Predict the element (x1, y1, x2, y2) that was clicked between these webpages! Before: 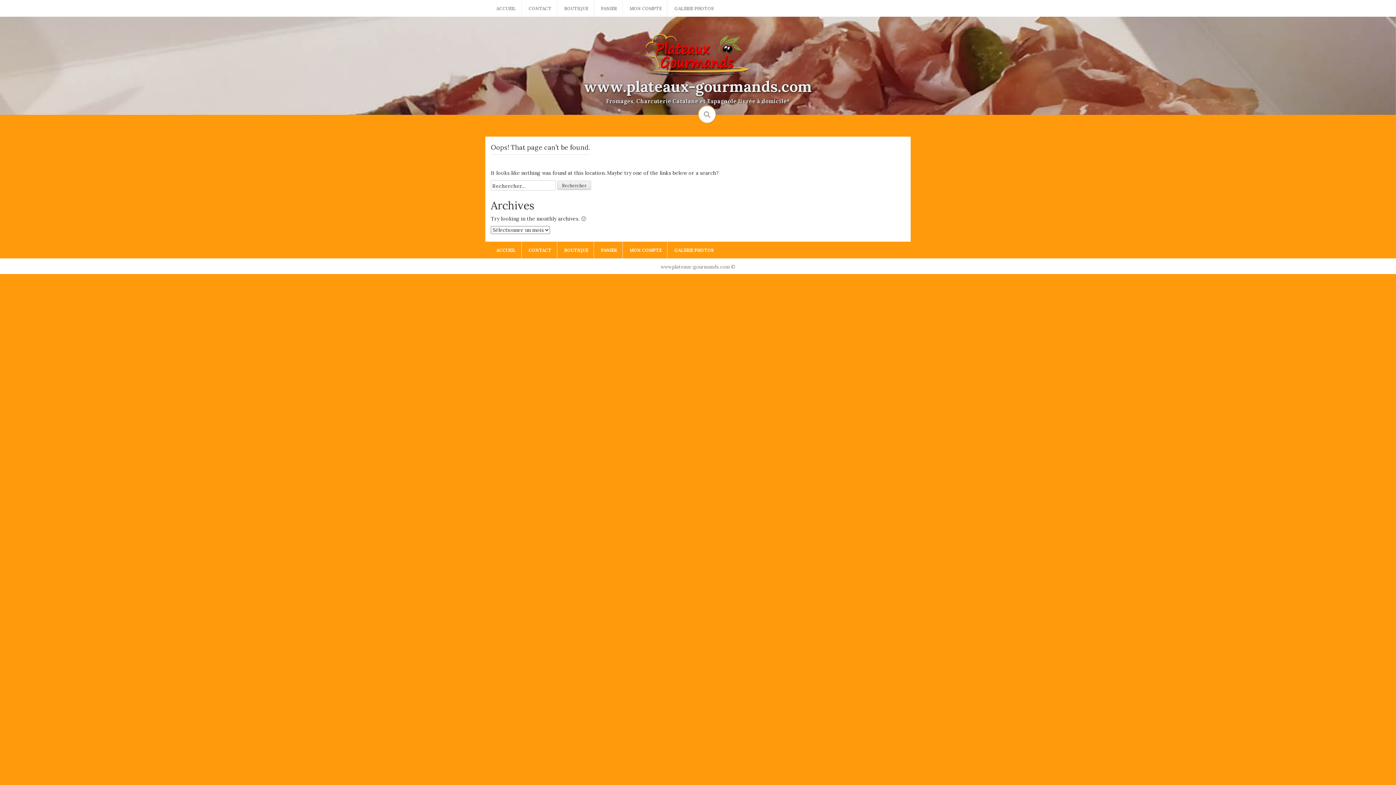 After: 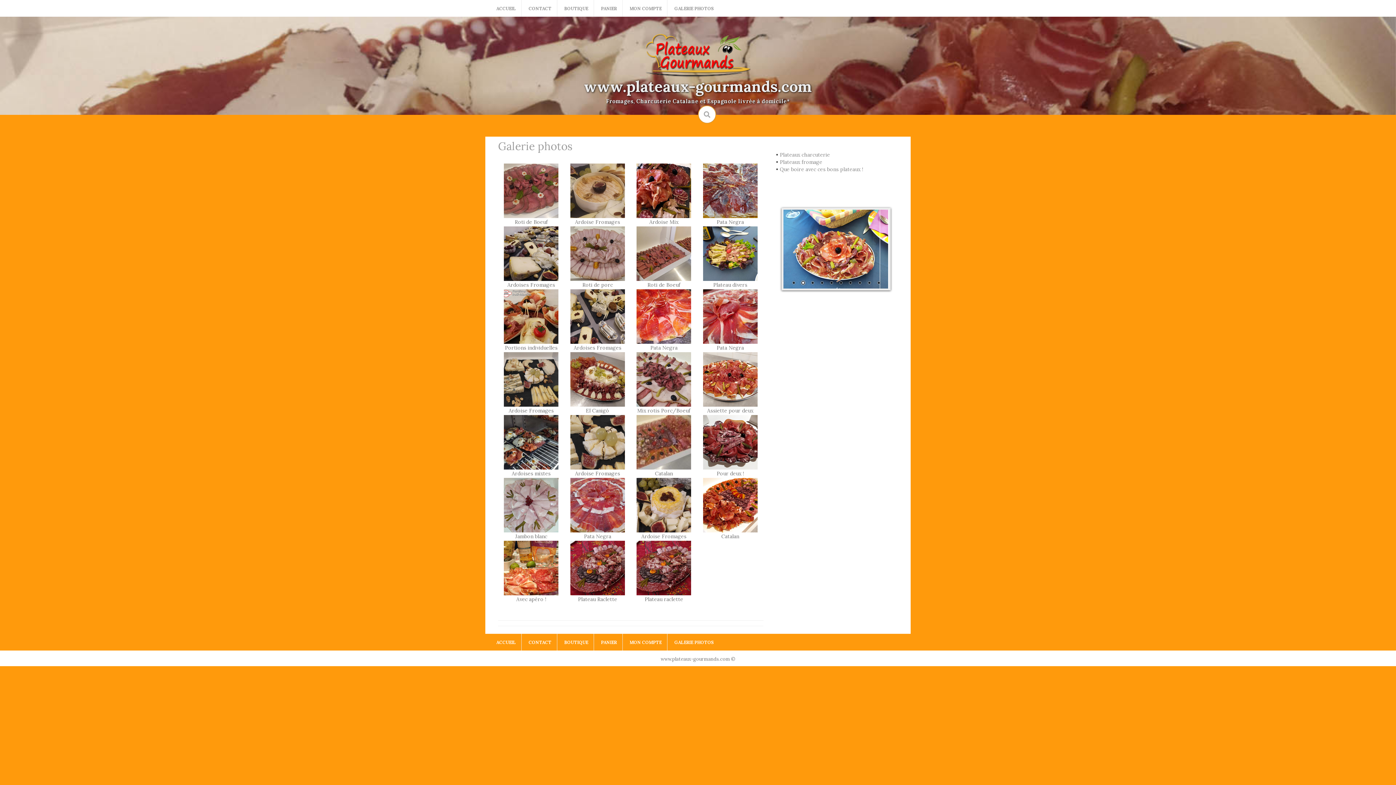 Action: bbox: (674, 5, 714, 11) label: GALERIE PHOTOS